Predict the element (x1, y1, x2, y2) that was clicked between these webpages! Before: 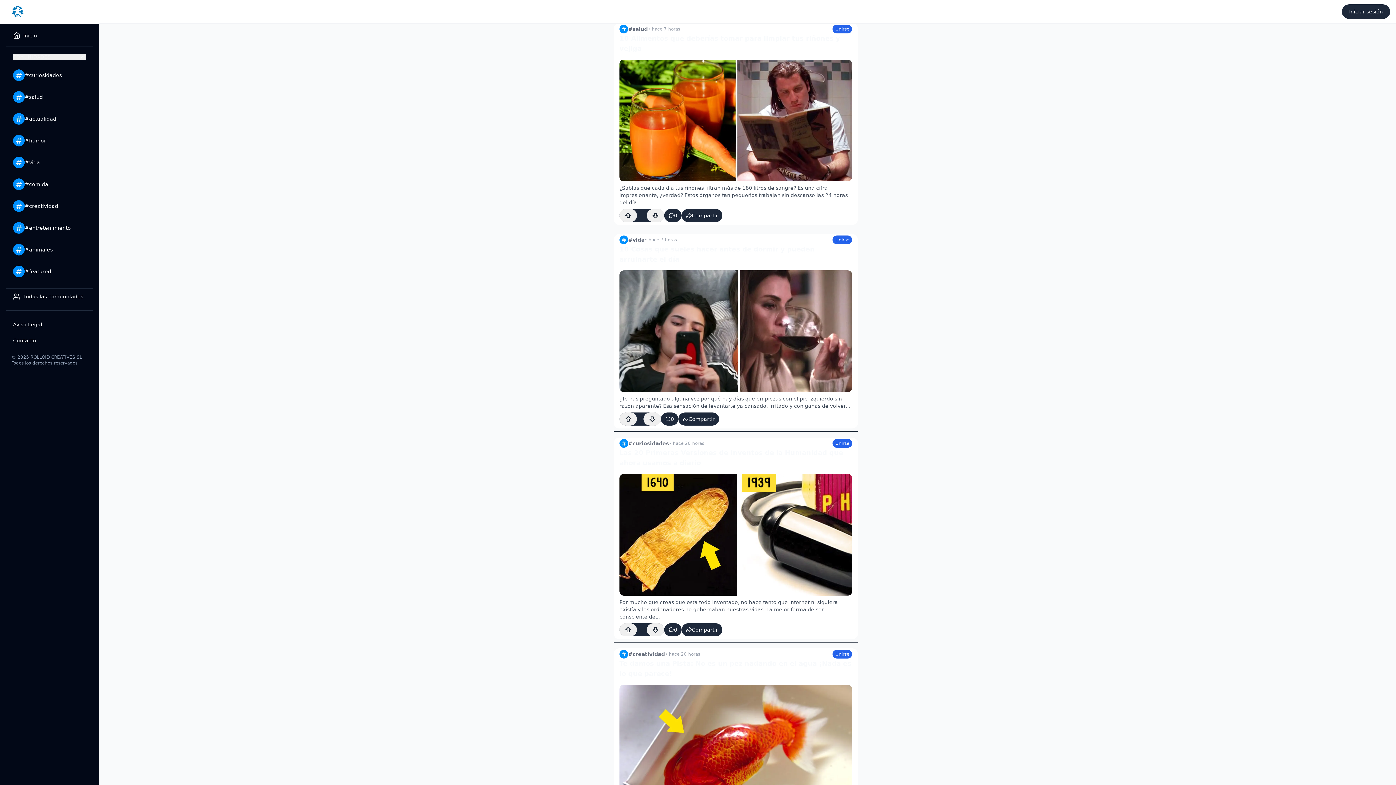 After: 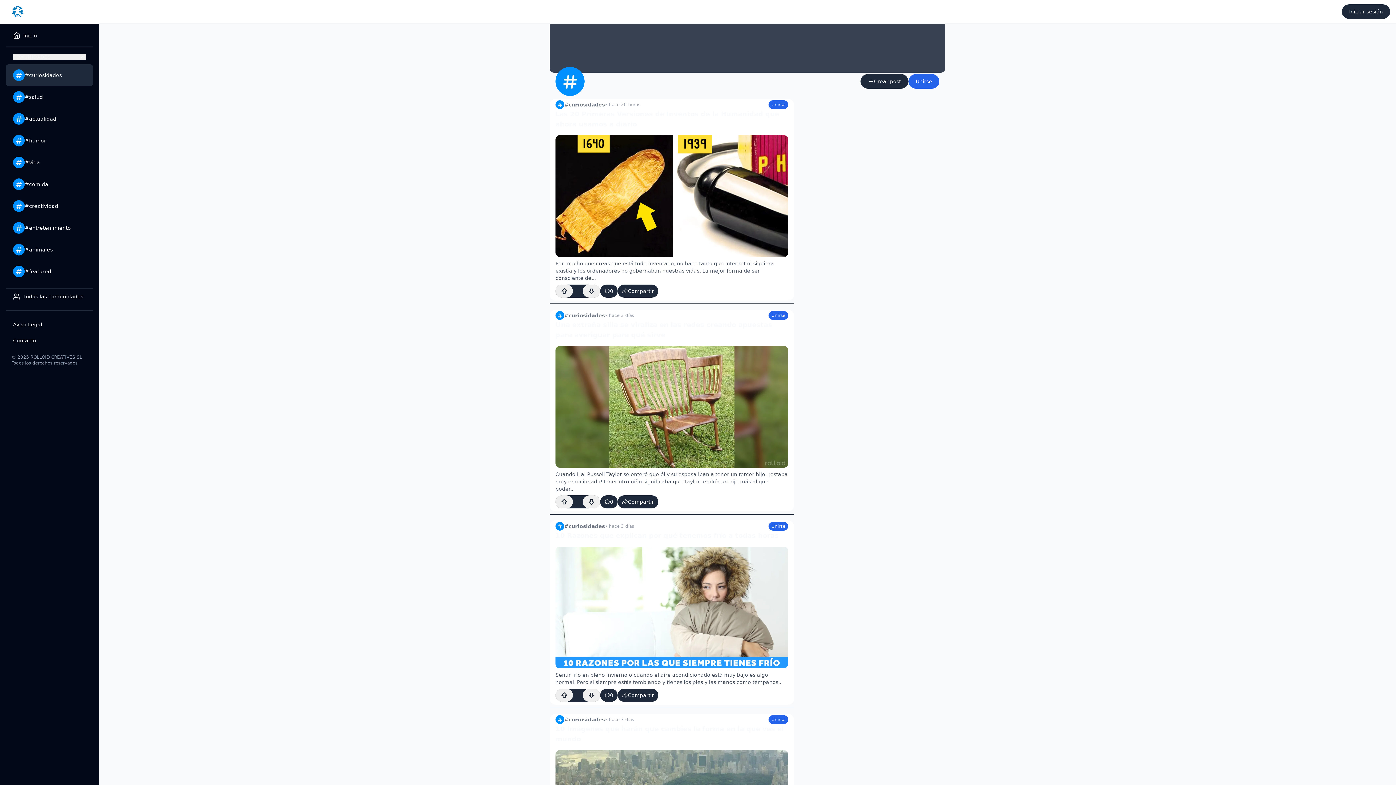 Action: bbox: (13, 68, 61, 81) label: #curiosidades